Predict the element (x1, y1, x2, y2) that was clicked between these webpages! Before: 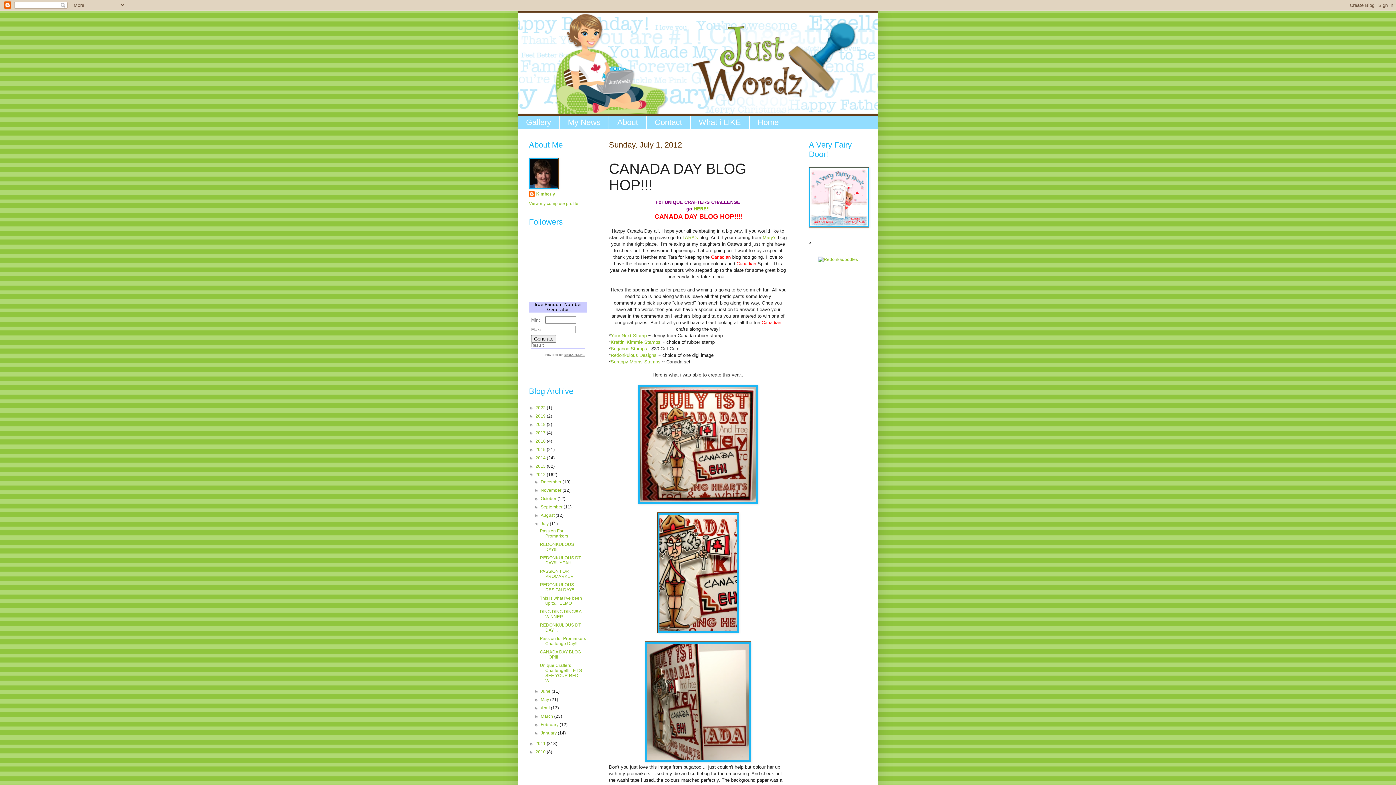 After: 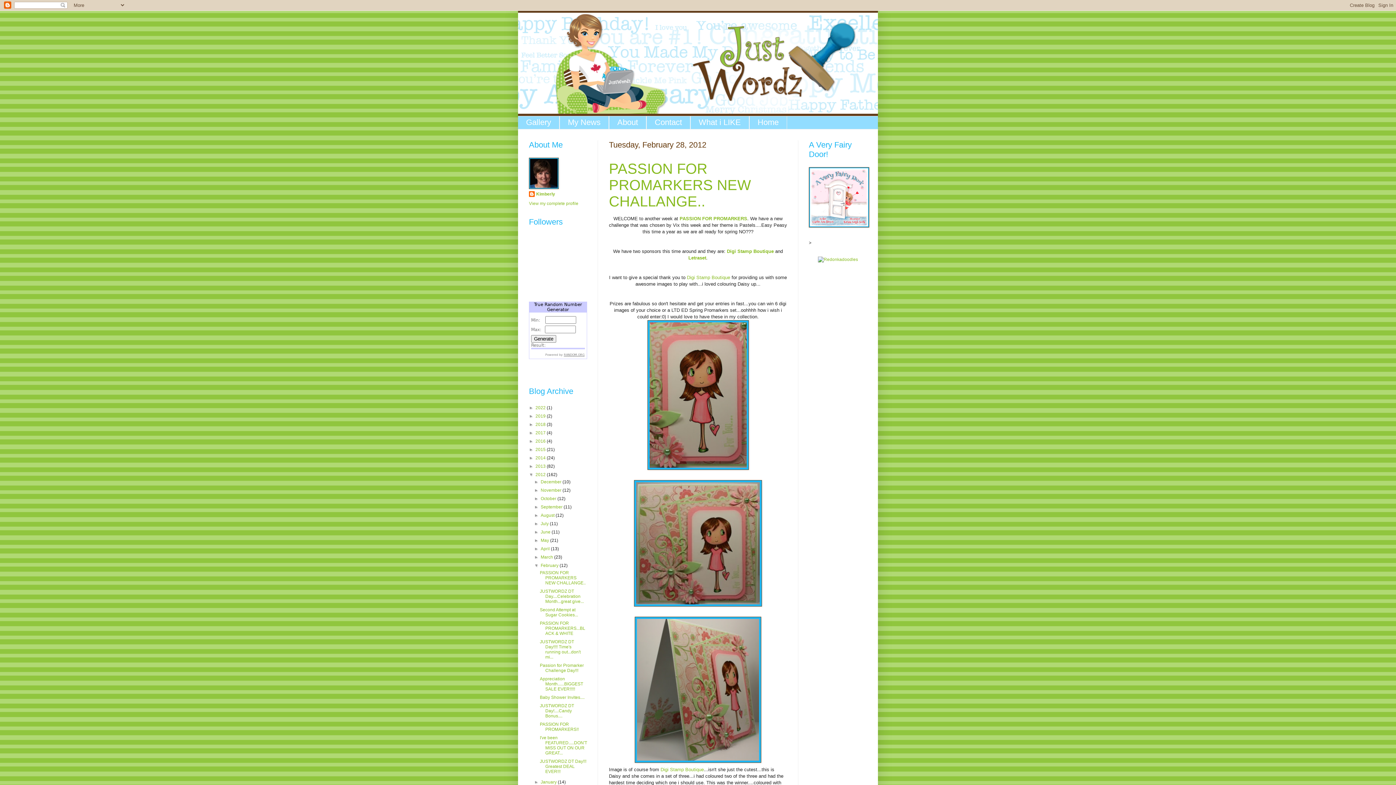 Action: bbox: (540, 722, 559, 727) label: February 